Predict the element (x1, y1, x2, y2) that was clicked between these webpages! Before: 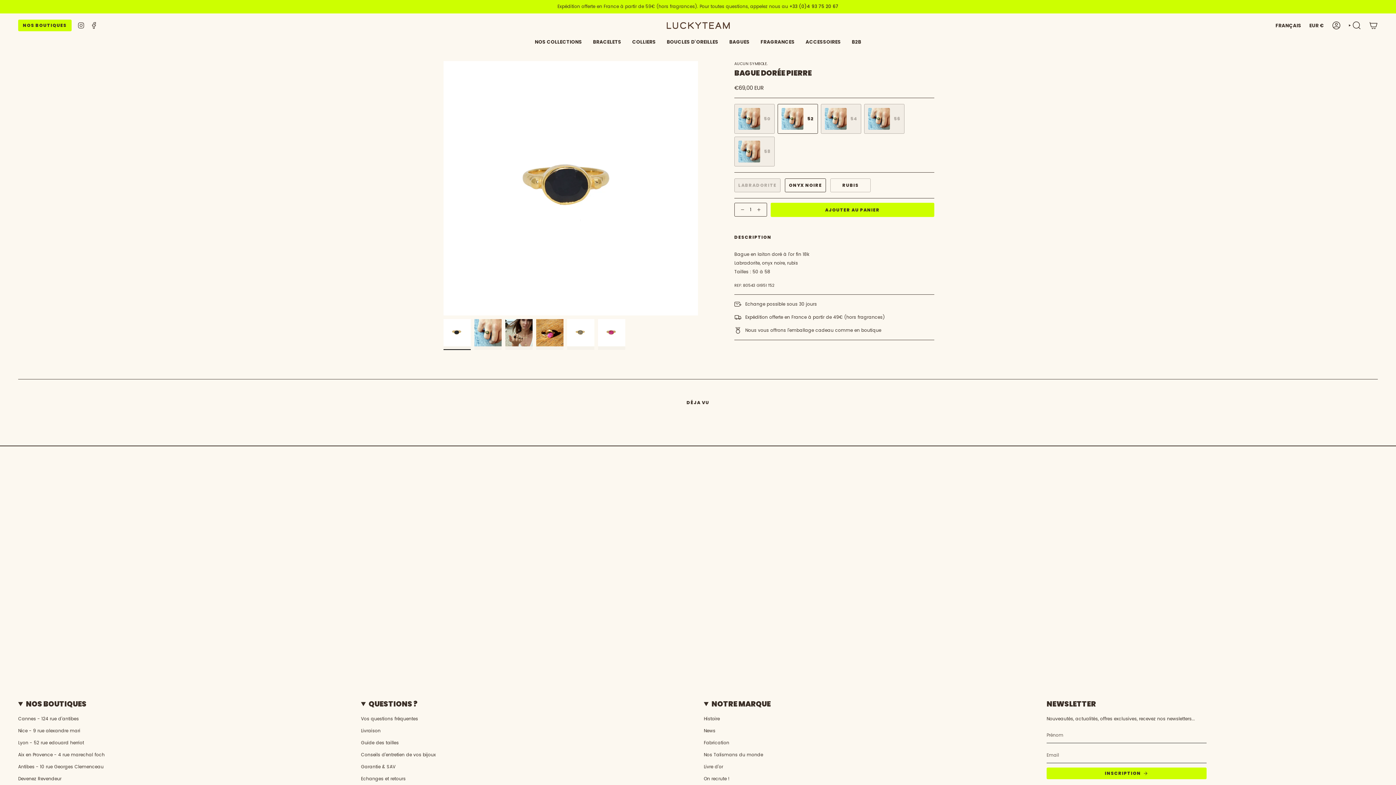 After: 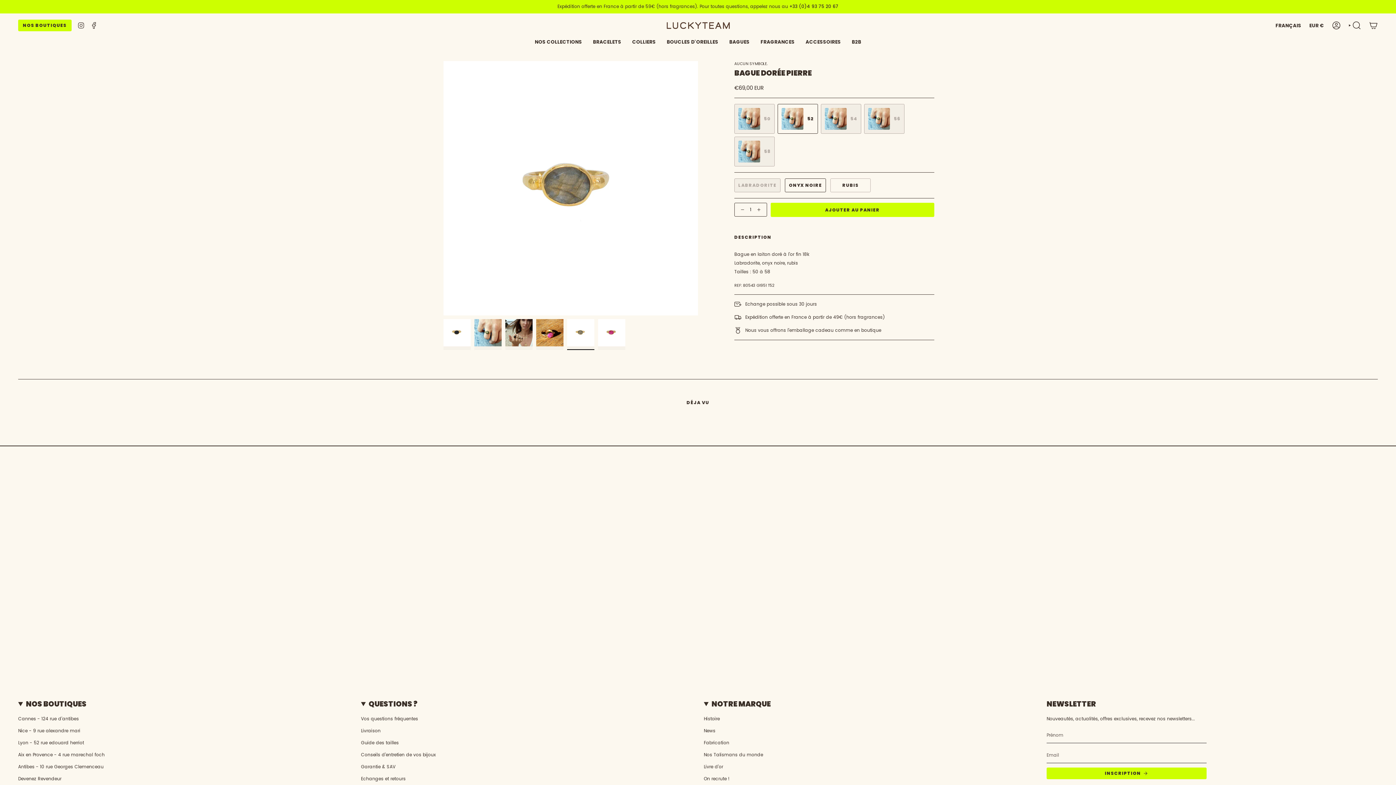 Action: bbox: (567, 319, 594, 346)